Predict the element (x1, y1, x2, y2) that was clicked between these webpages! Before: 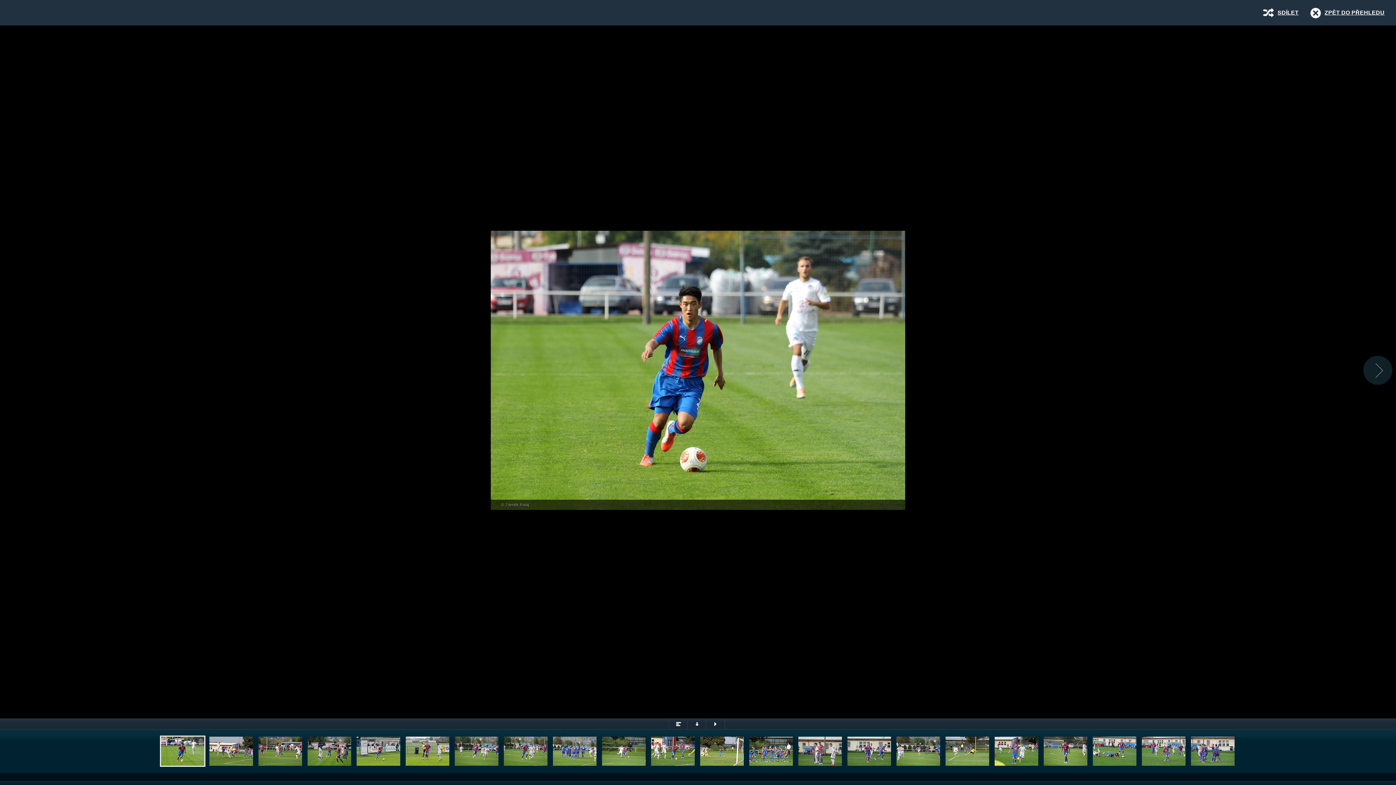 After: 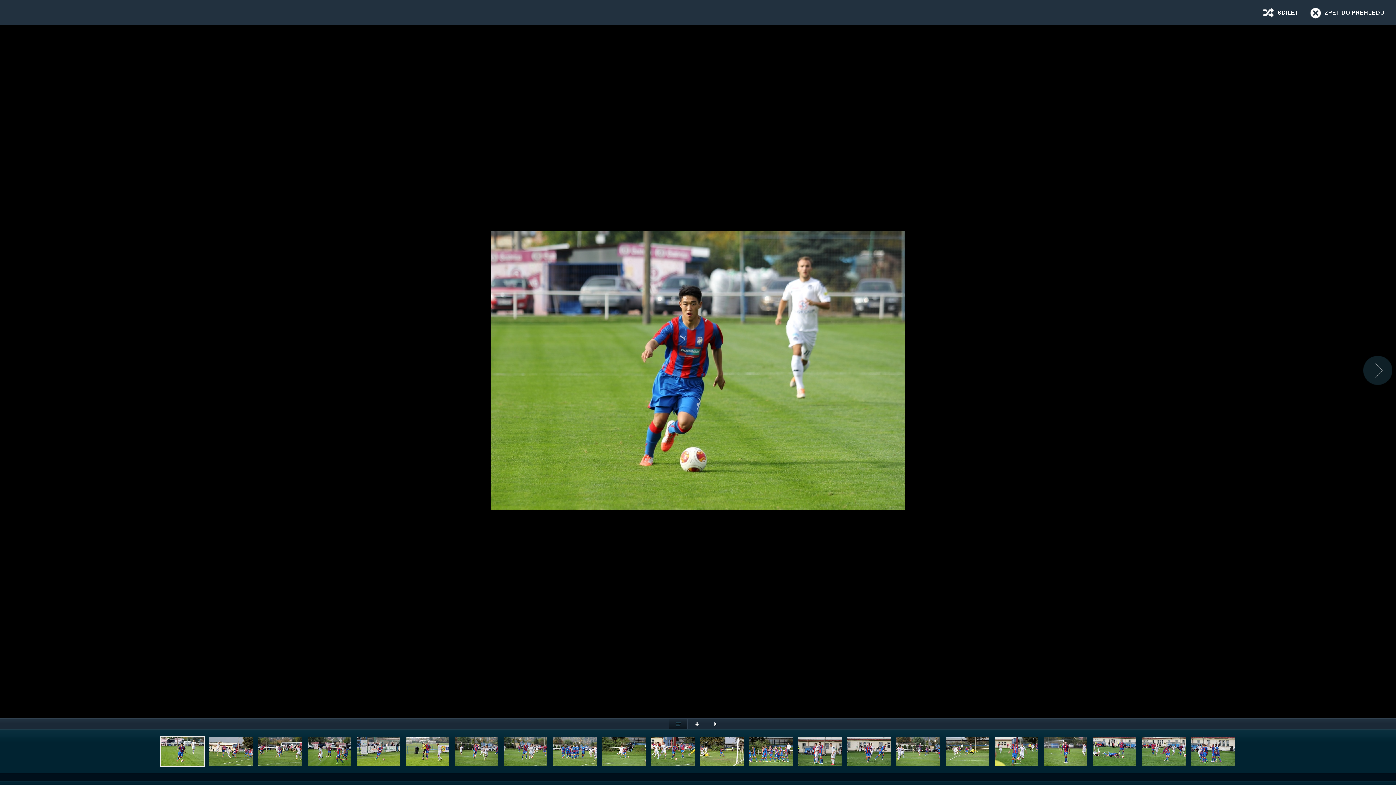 Action: bbox: (669, 718, 688, 730)